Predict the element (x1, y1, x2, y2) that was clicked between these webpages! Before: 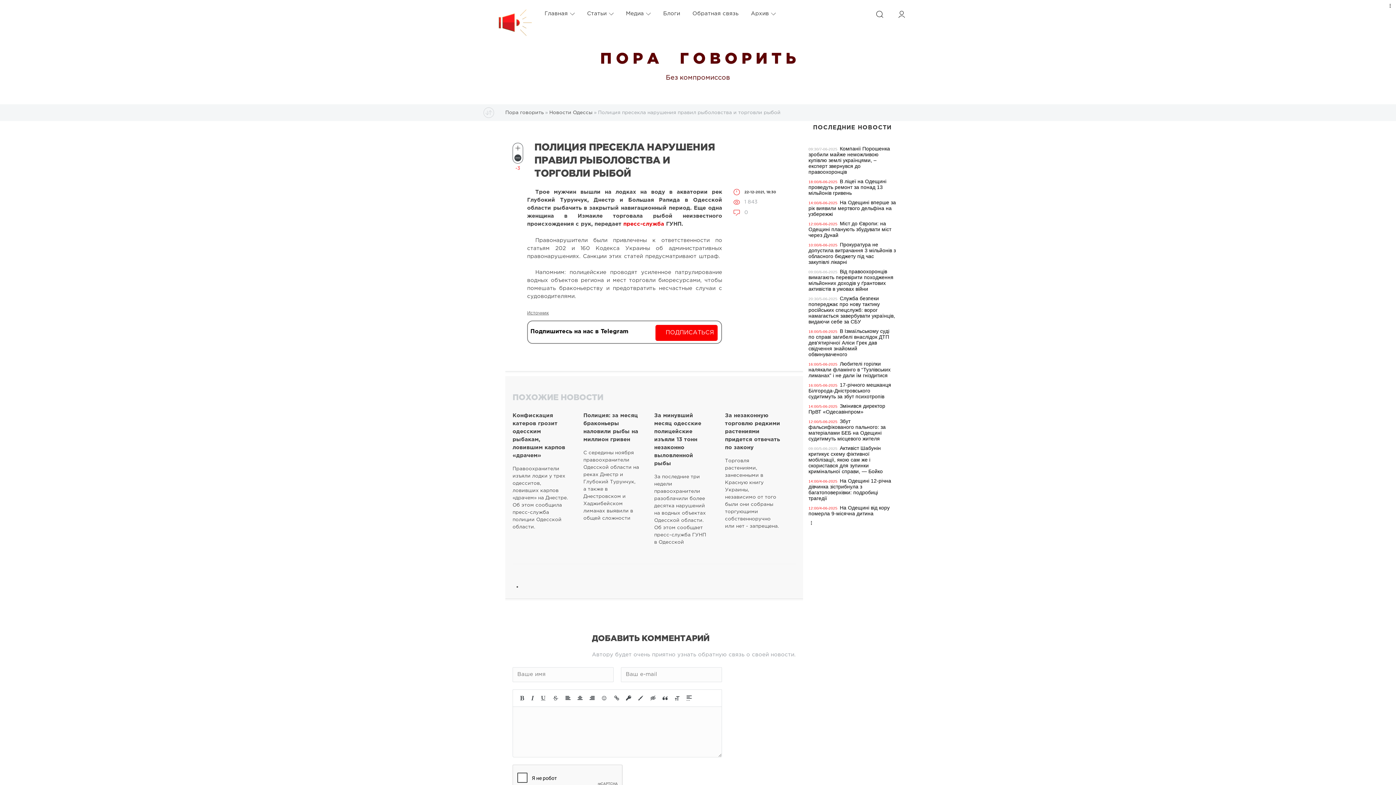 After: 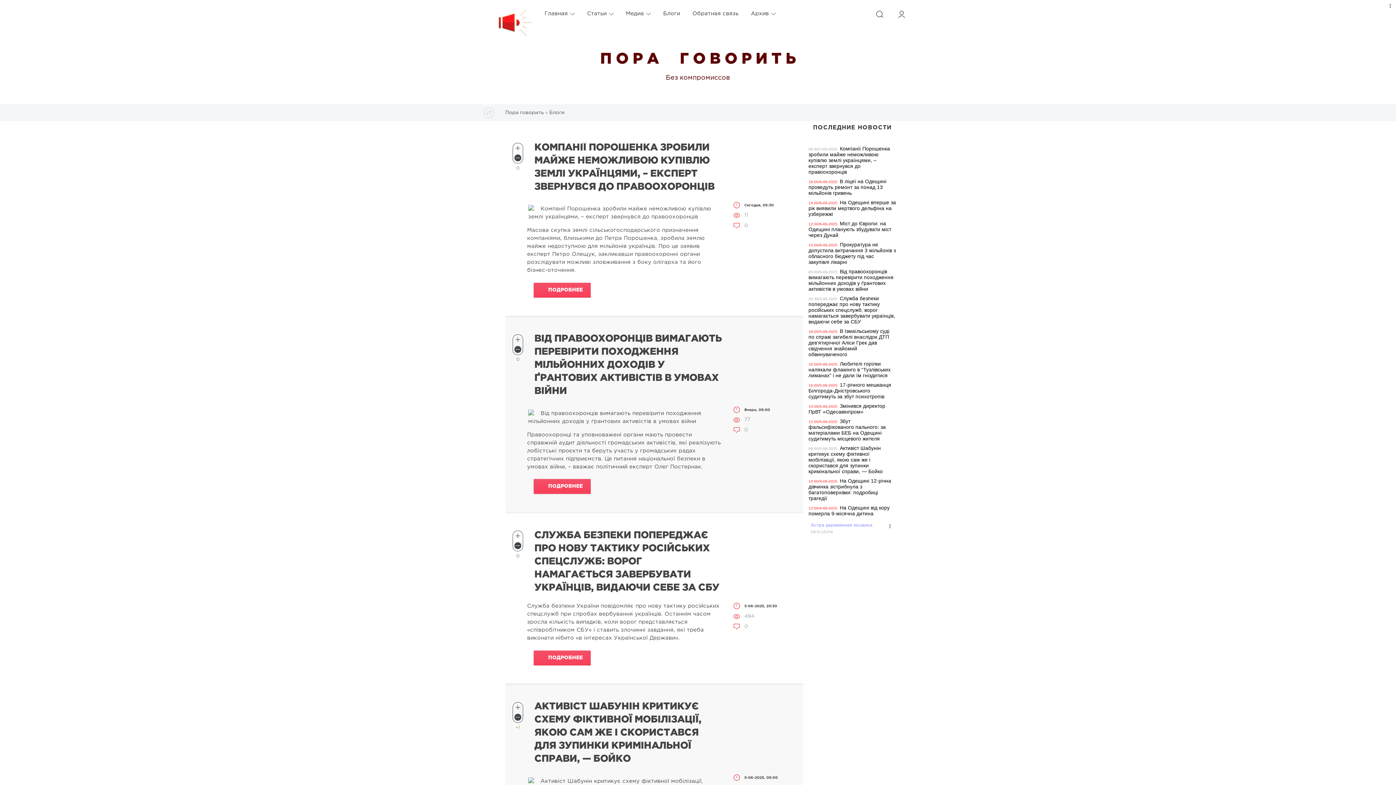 Action: bbox: (657, 0, 686, 27) label: Блоги